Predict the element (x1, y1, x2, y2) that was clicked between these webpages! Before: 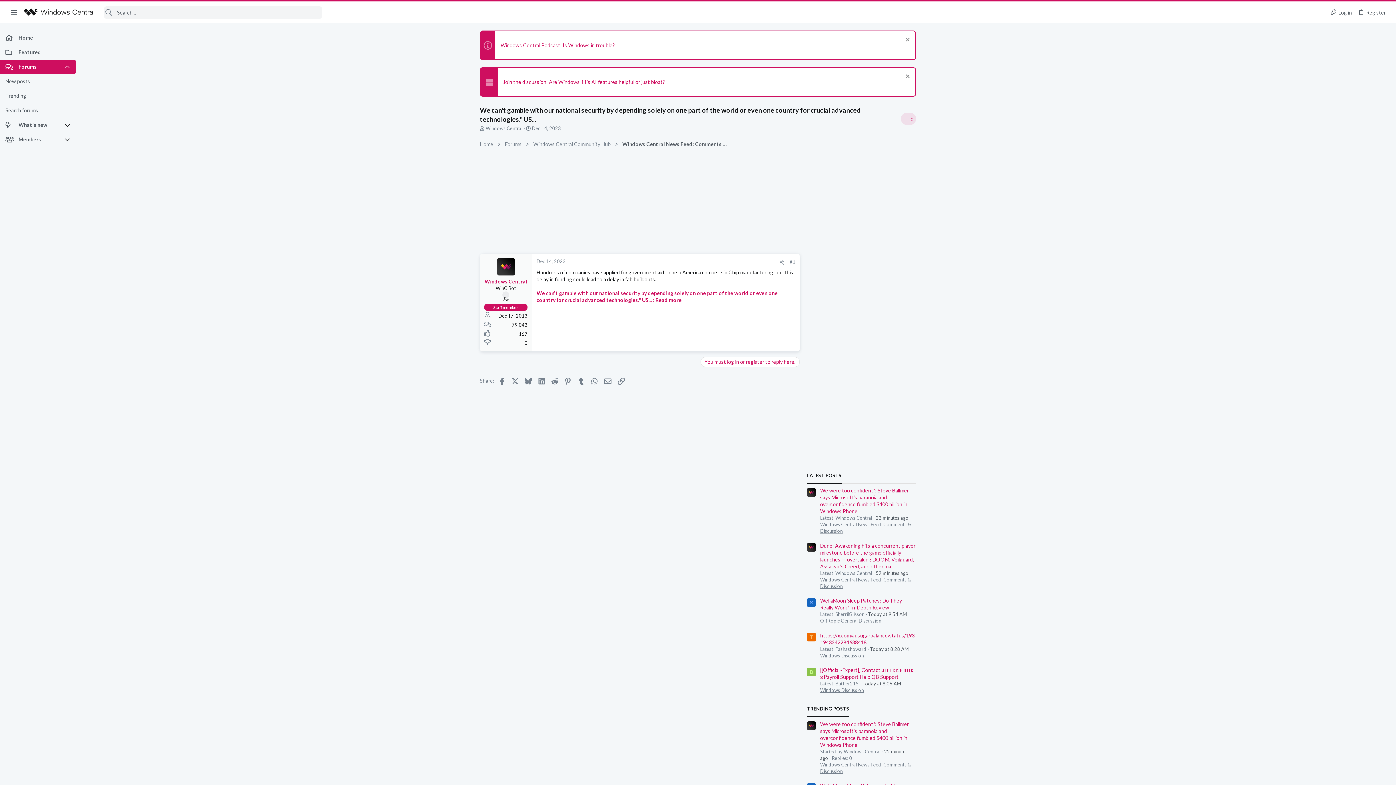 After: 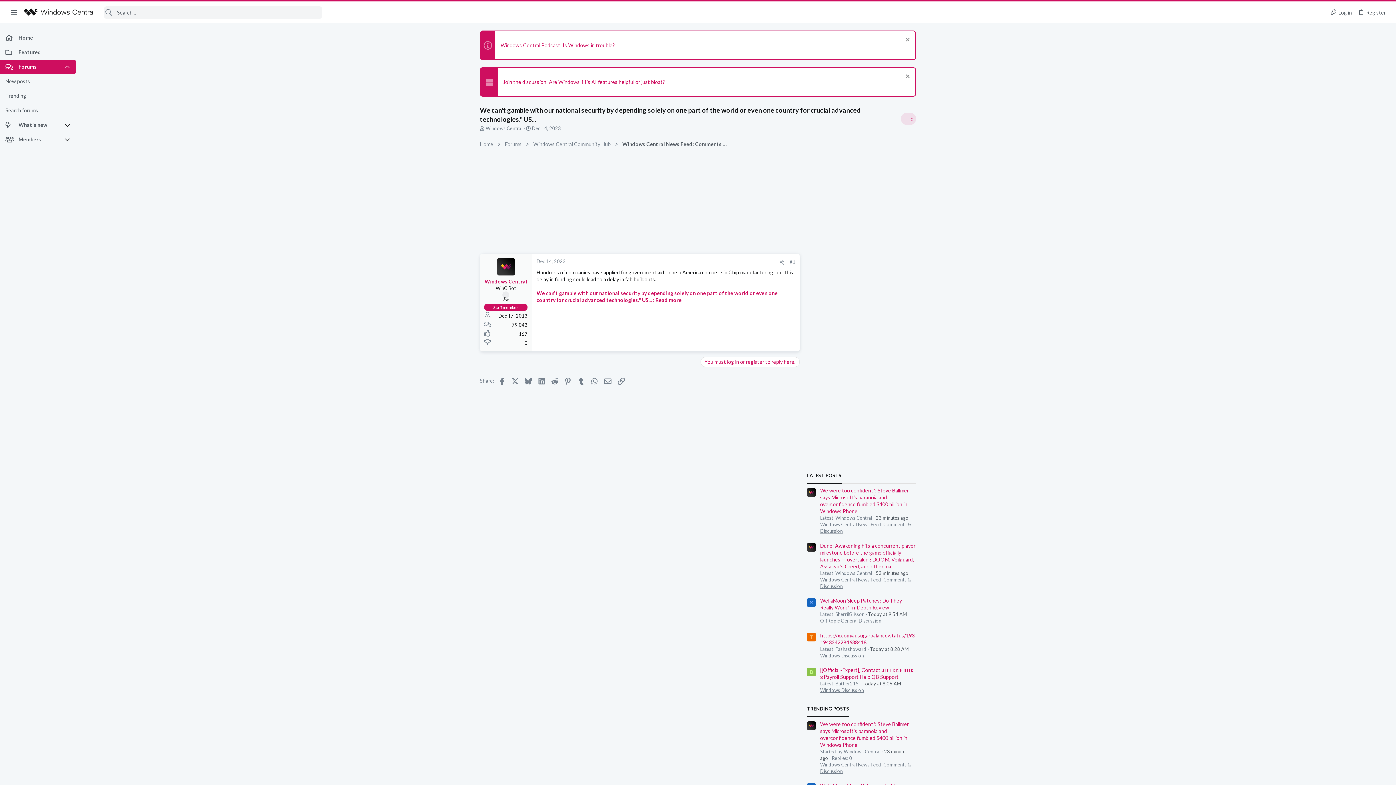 Action: label: Dec 14, 2023 bbox: (532, 125, 561, 131)